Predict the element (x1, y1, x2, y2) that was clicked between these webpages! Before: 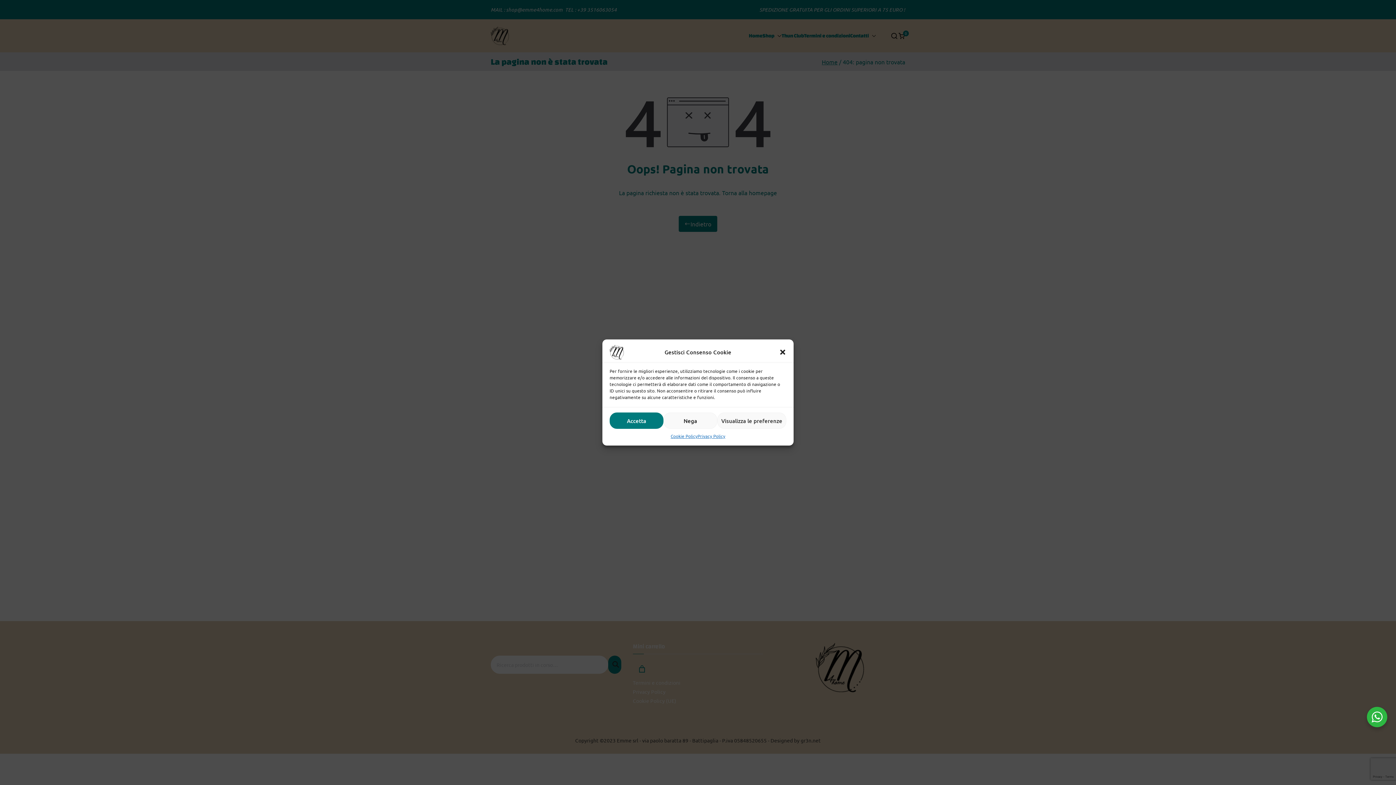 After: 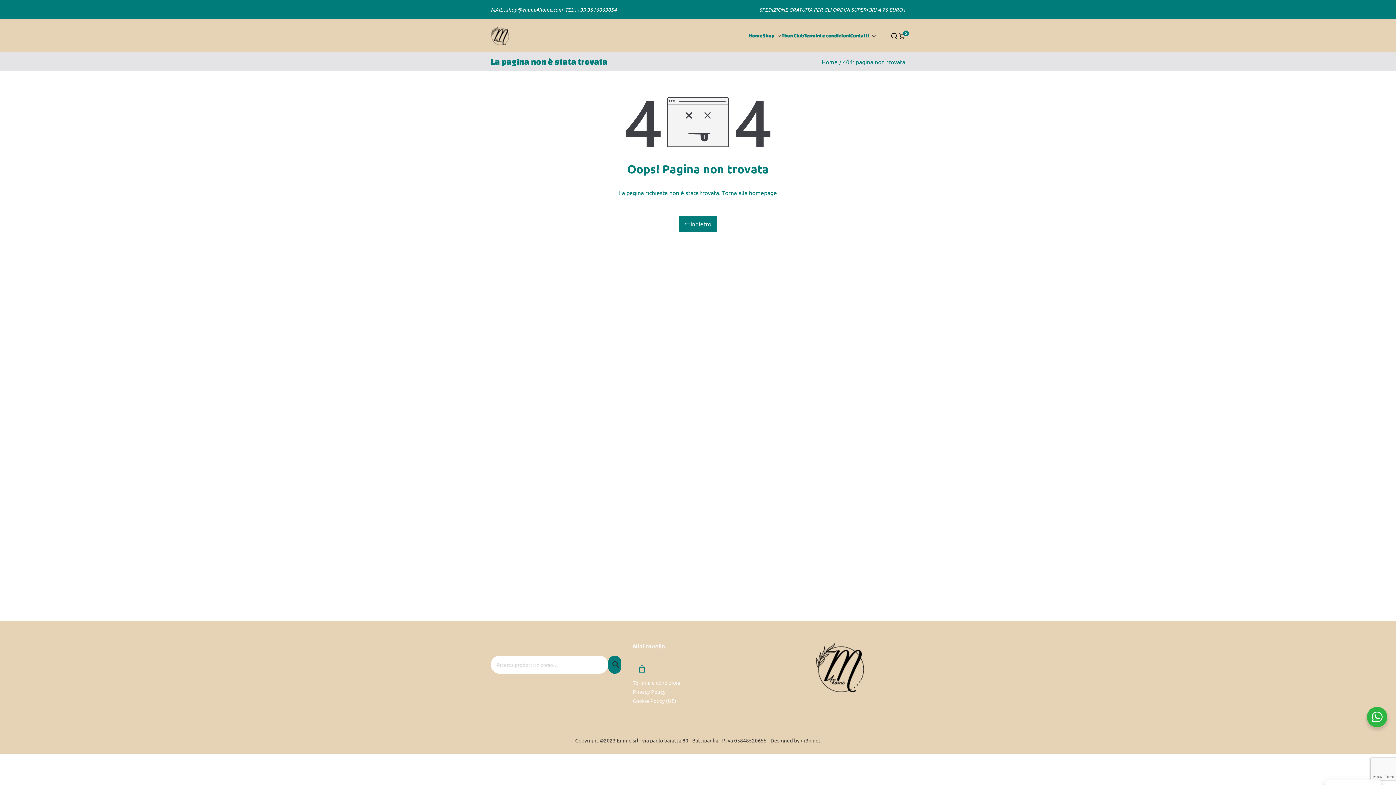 Action: label: Accetta bbox: (609, 412, 663, 429)